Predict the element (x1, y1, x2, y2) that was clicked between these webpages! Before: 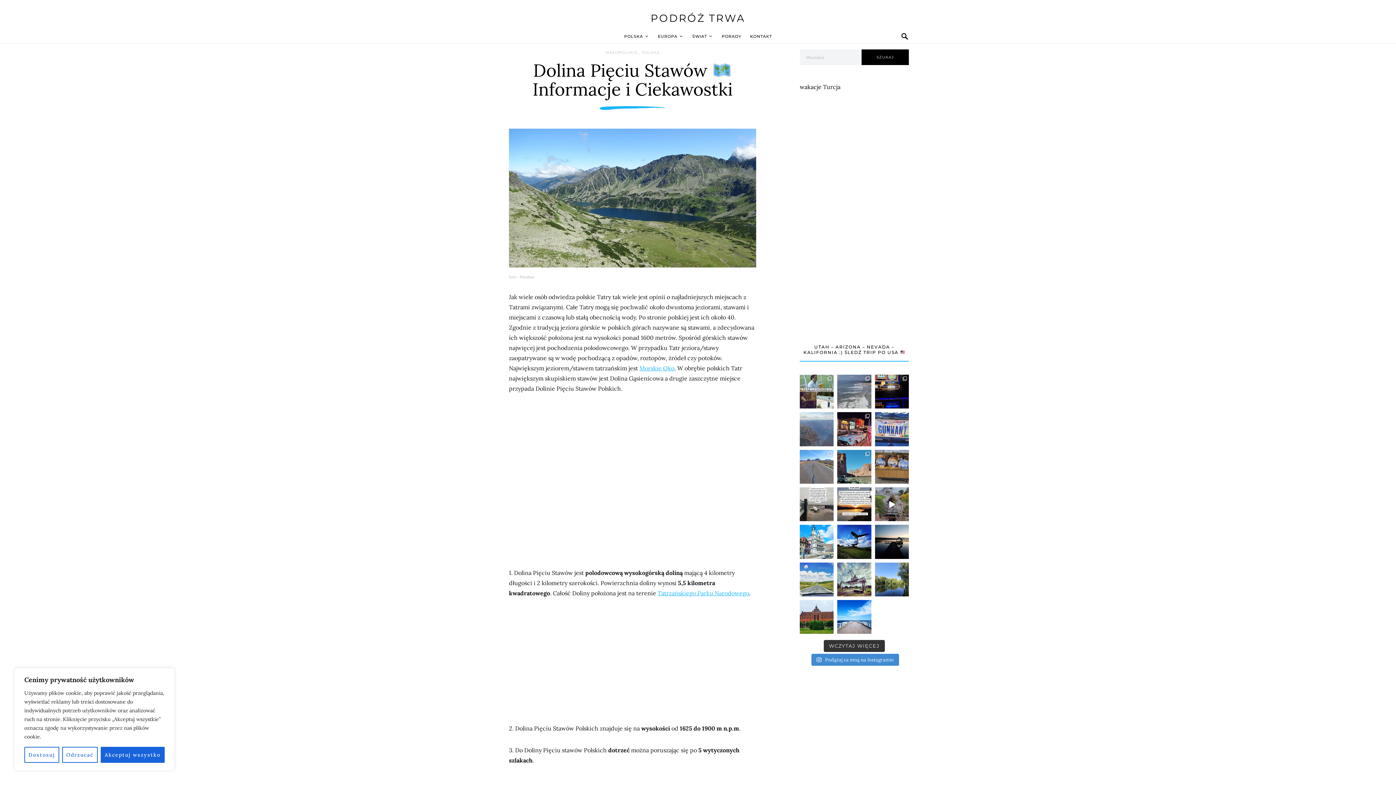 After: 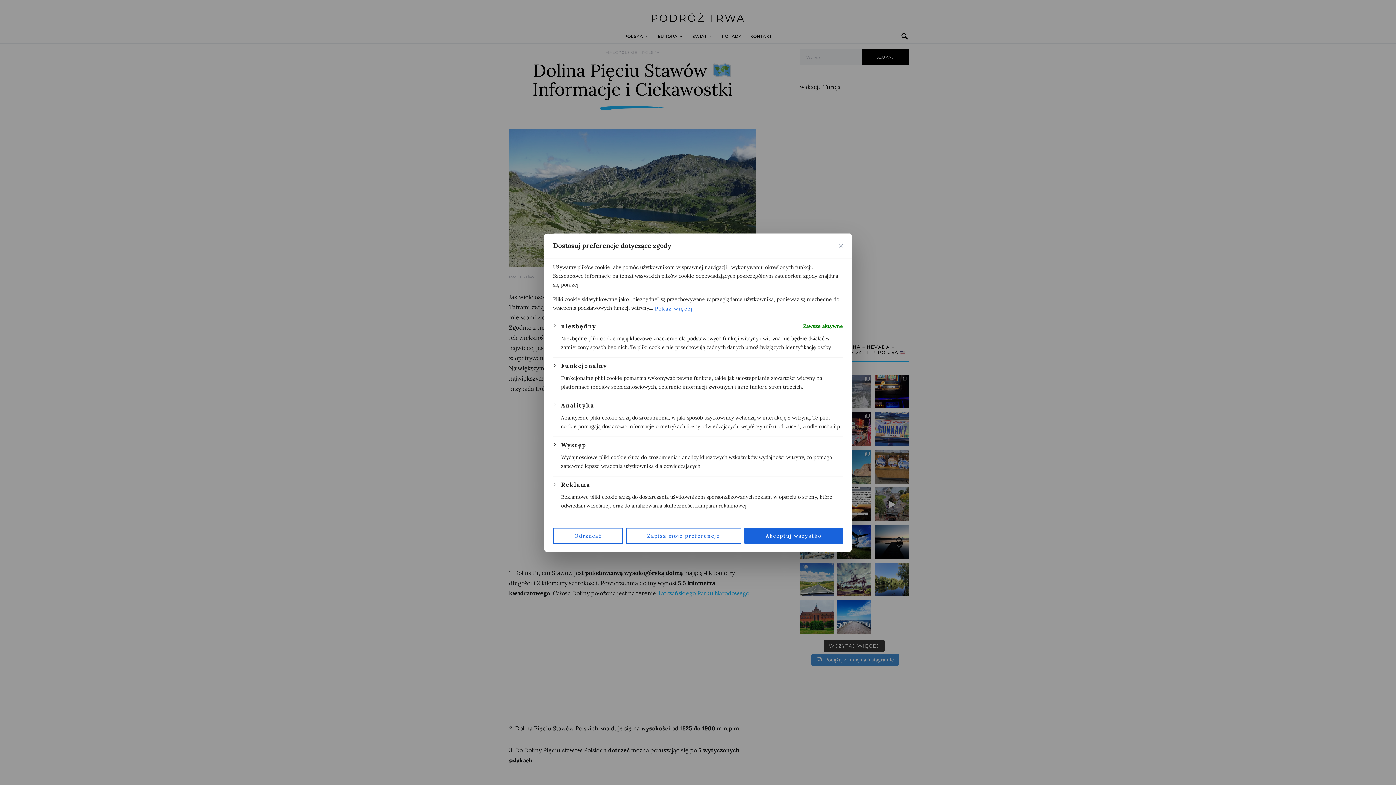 Action: bbox: (24, 747, 59, 763) label: Dostosuj